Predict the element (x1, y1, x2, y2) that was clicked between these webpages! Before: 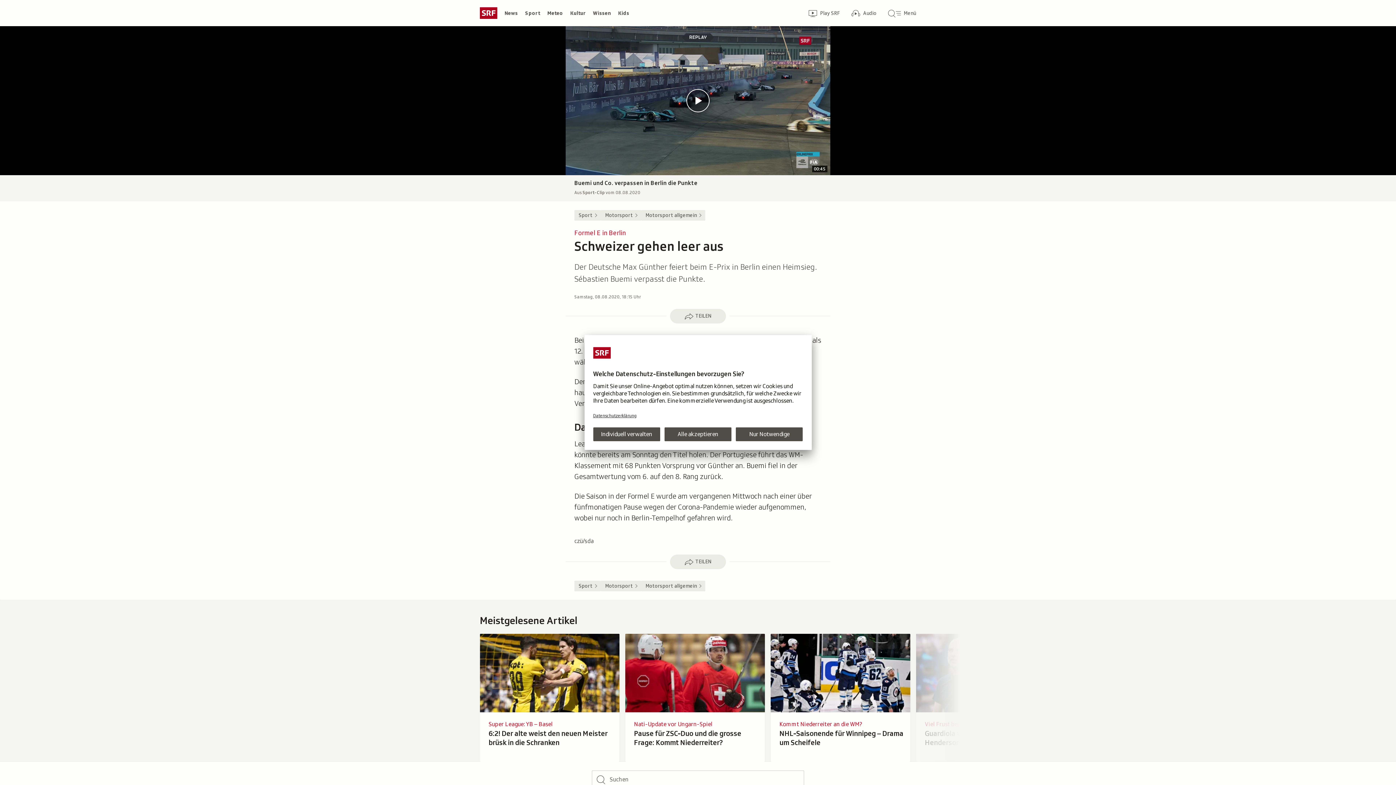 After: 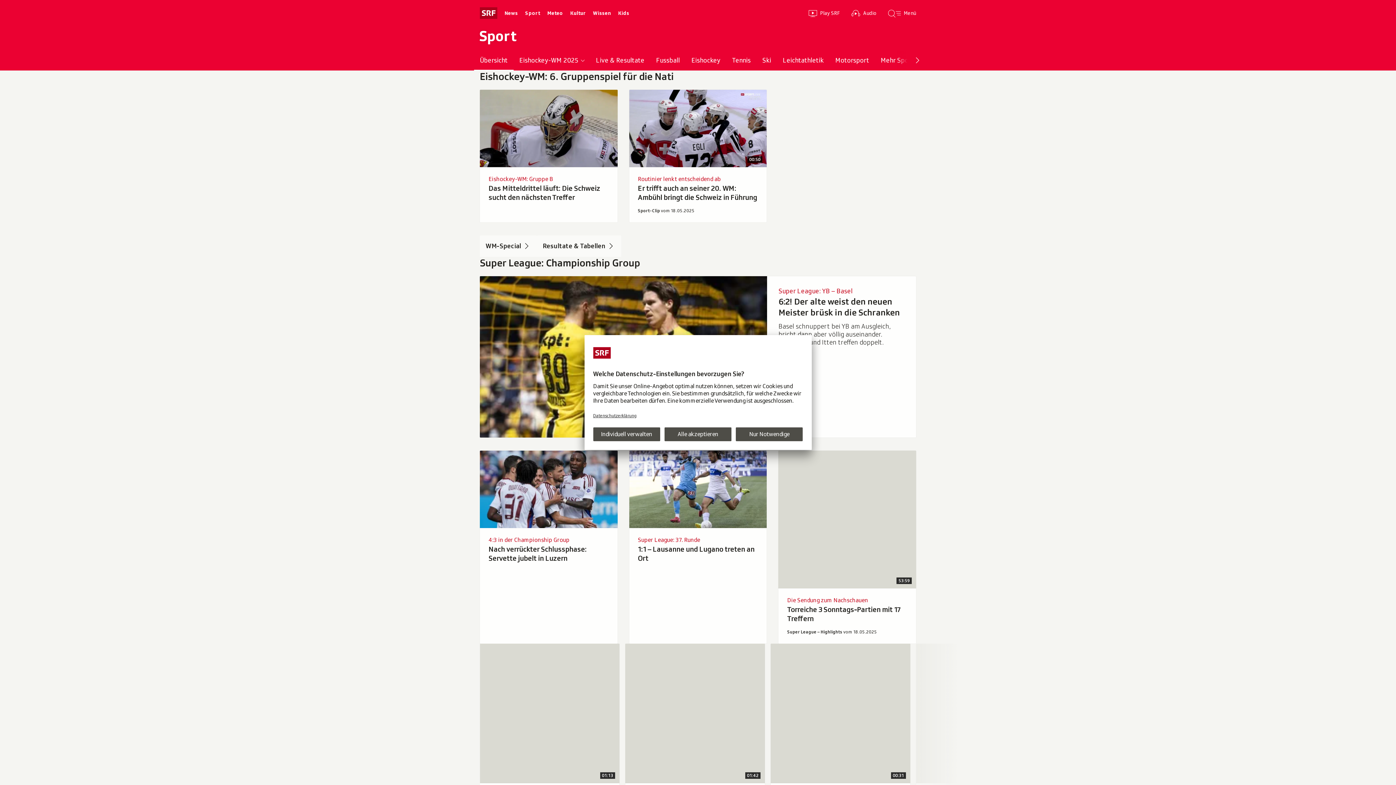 Action: label: Sport bbox: (574, 580, 601, 591)